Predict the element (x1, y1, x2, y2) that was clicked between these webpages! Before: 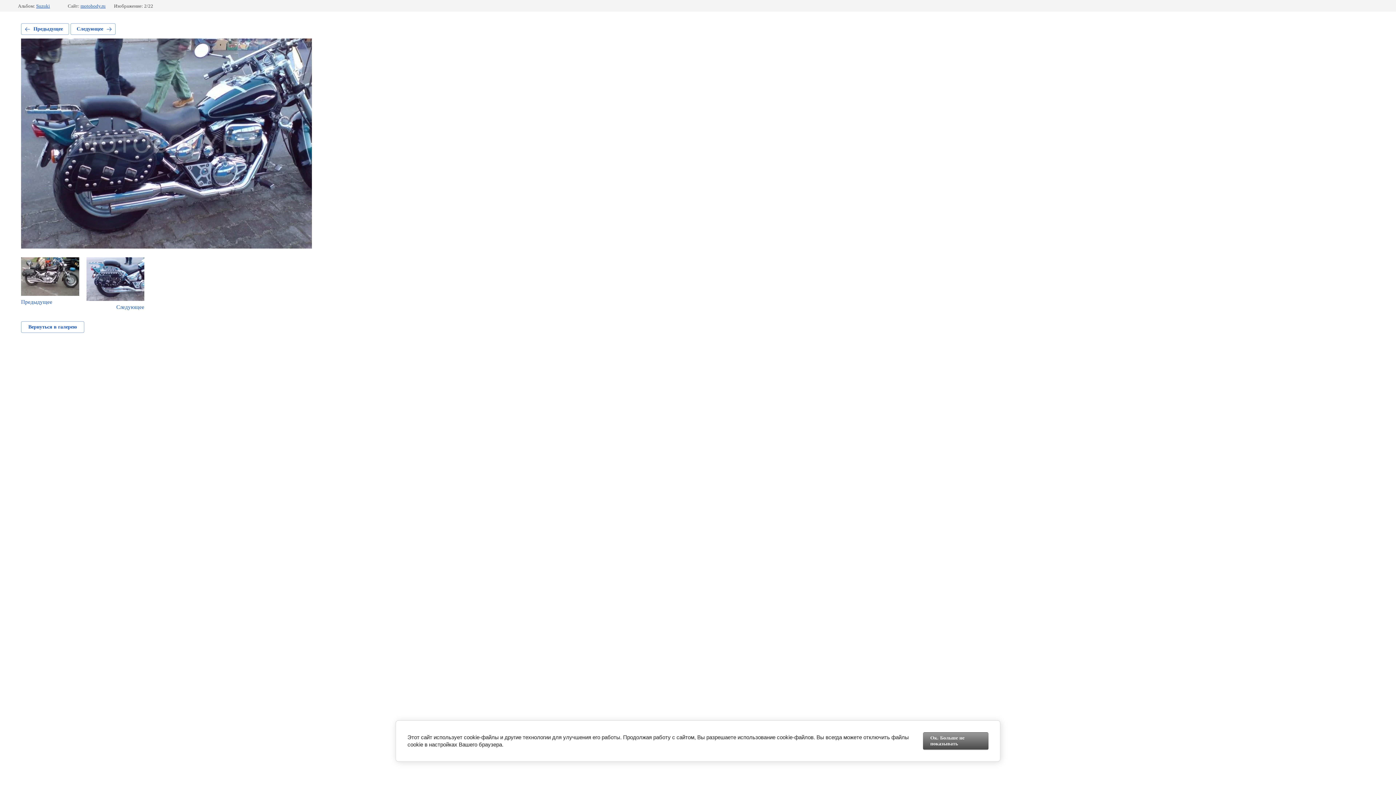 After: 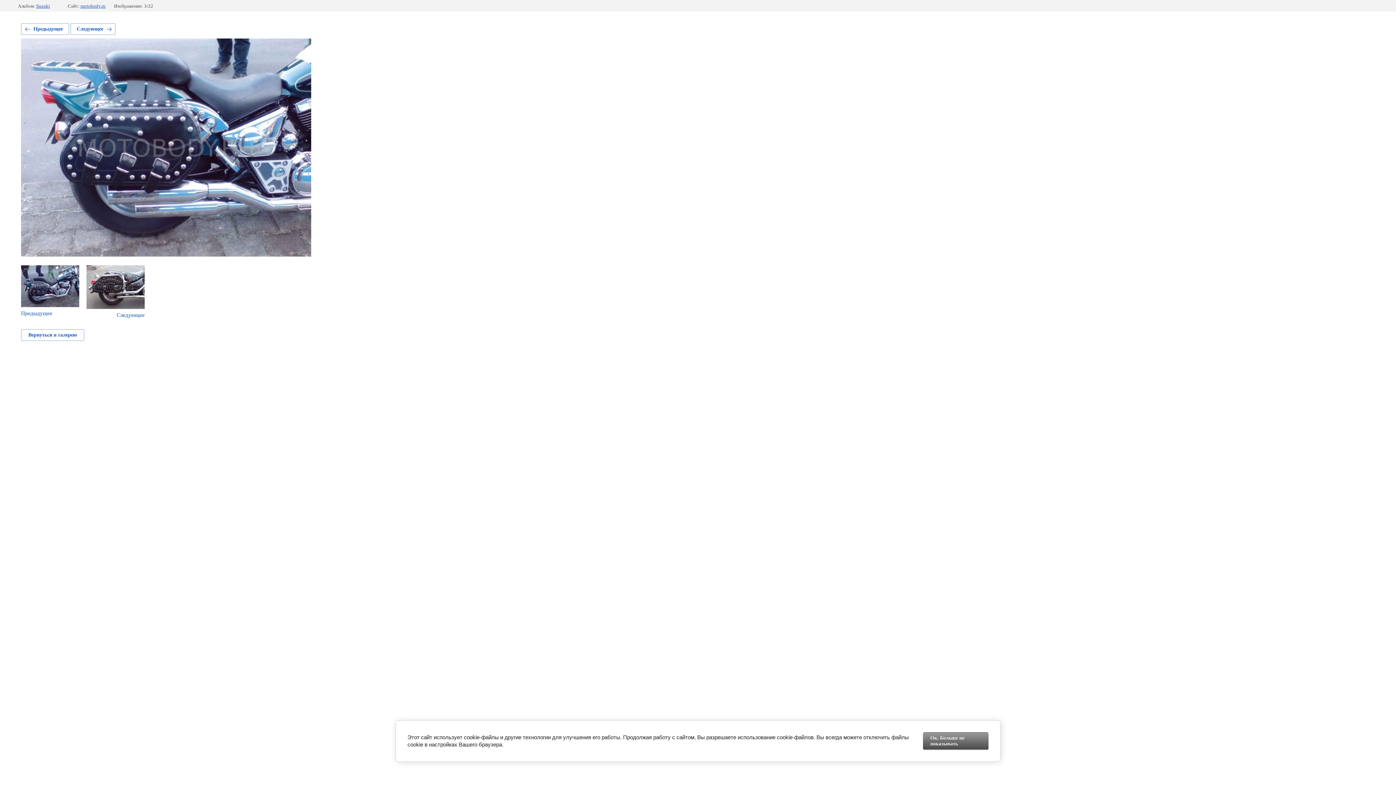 Action: bbox: (86, 257, 144, 310) label: Следующее